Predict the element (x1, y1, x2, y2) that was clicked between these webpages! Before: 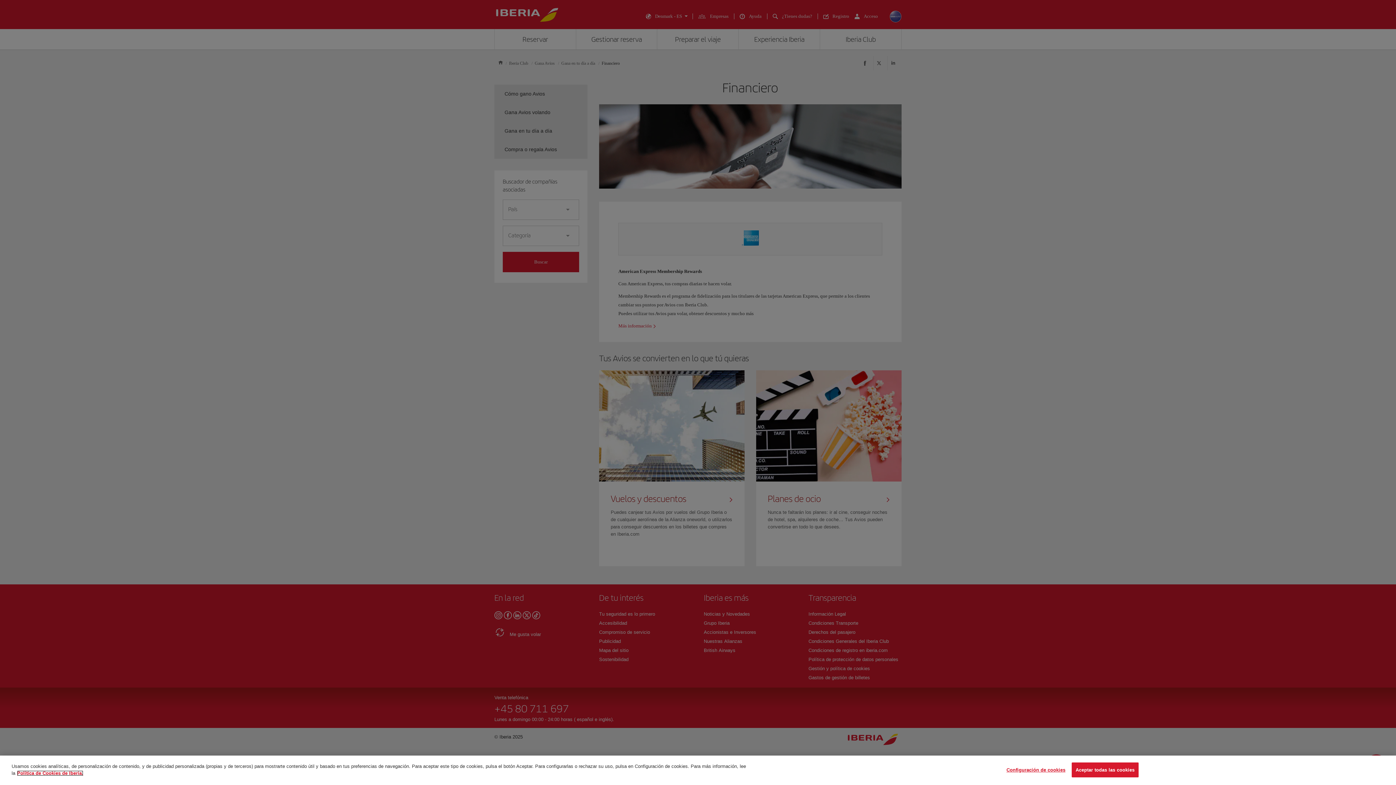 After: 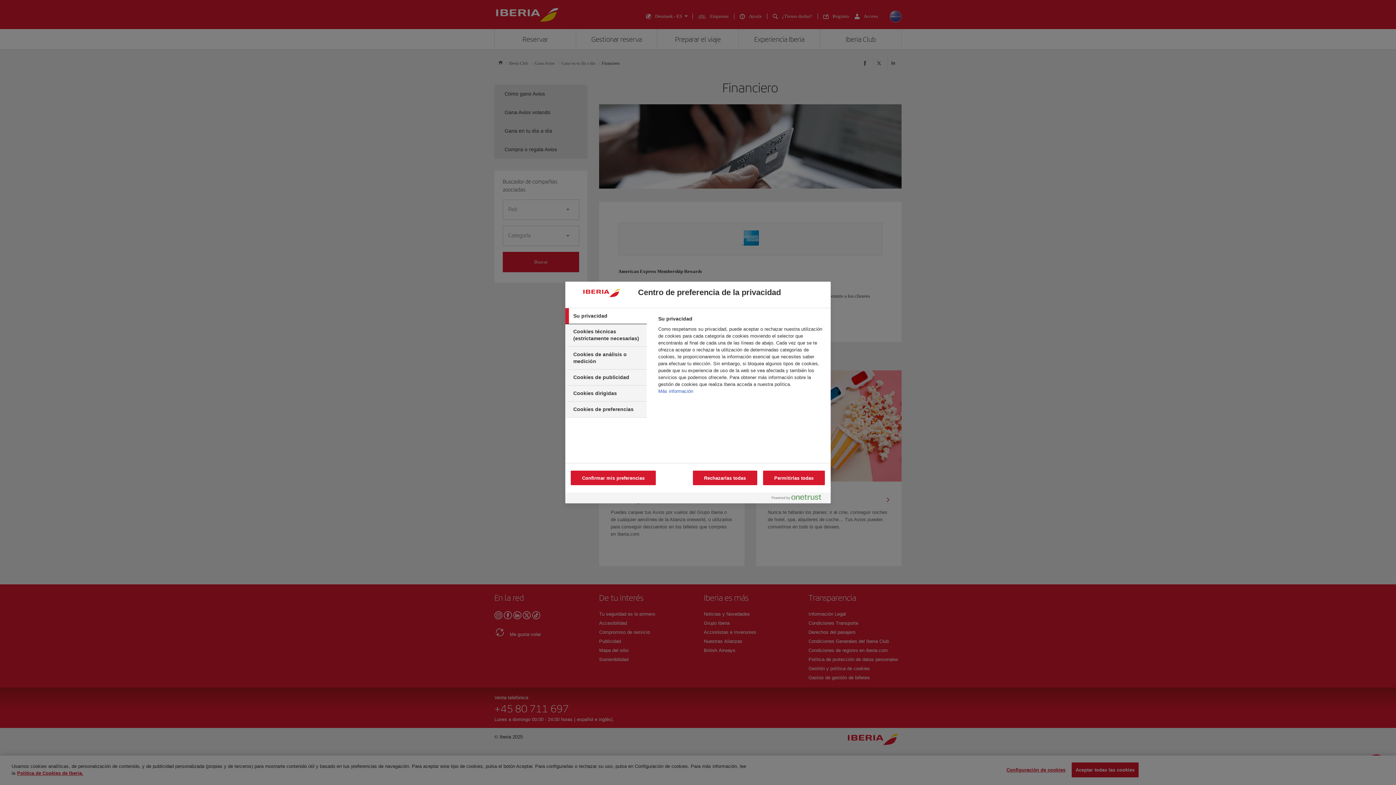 Action: bbox: (1006, 763, 1065, 777) label: Configuración de cookies